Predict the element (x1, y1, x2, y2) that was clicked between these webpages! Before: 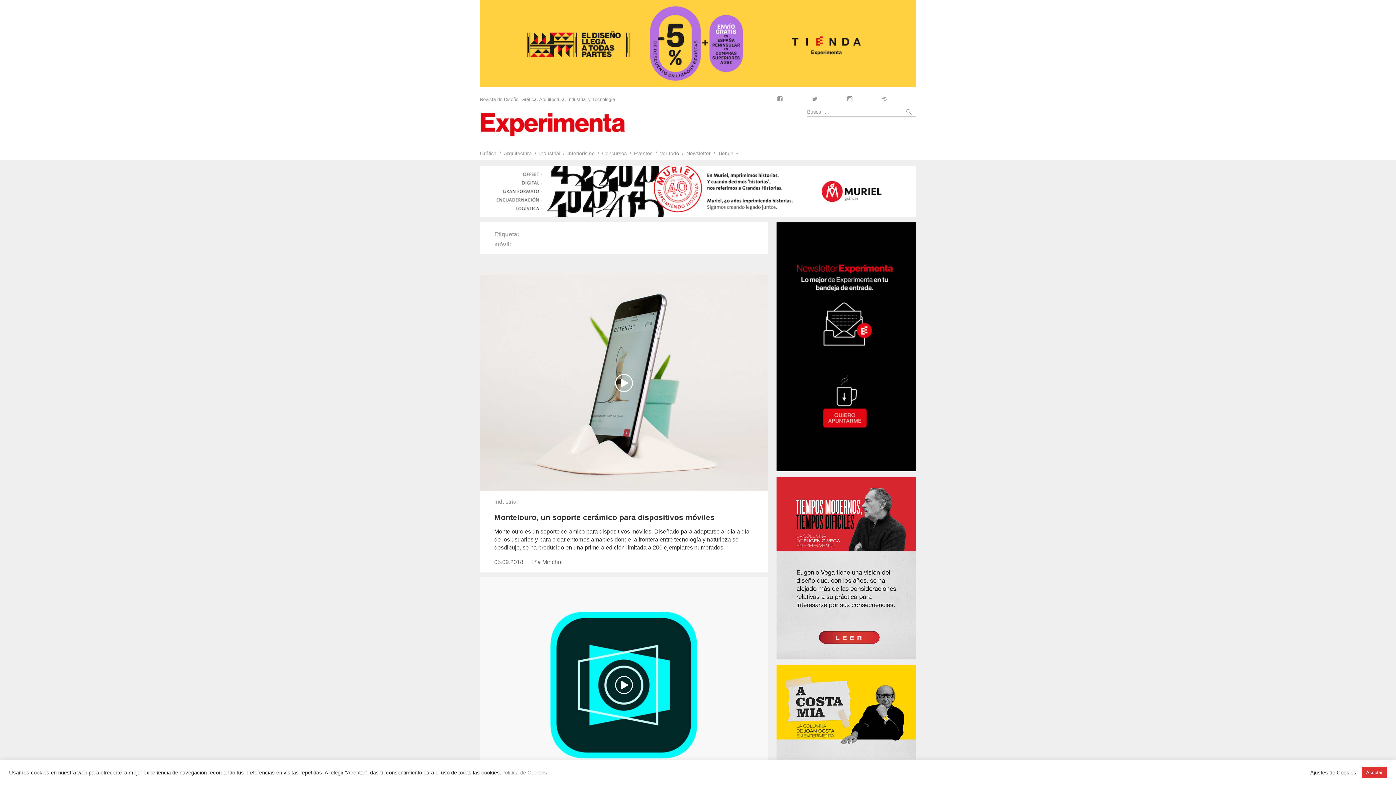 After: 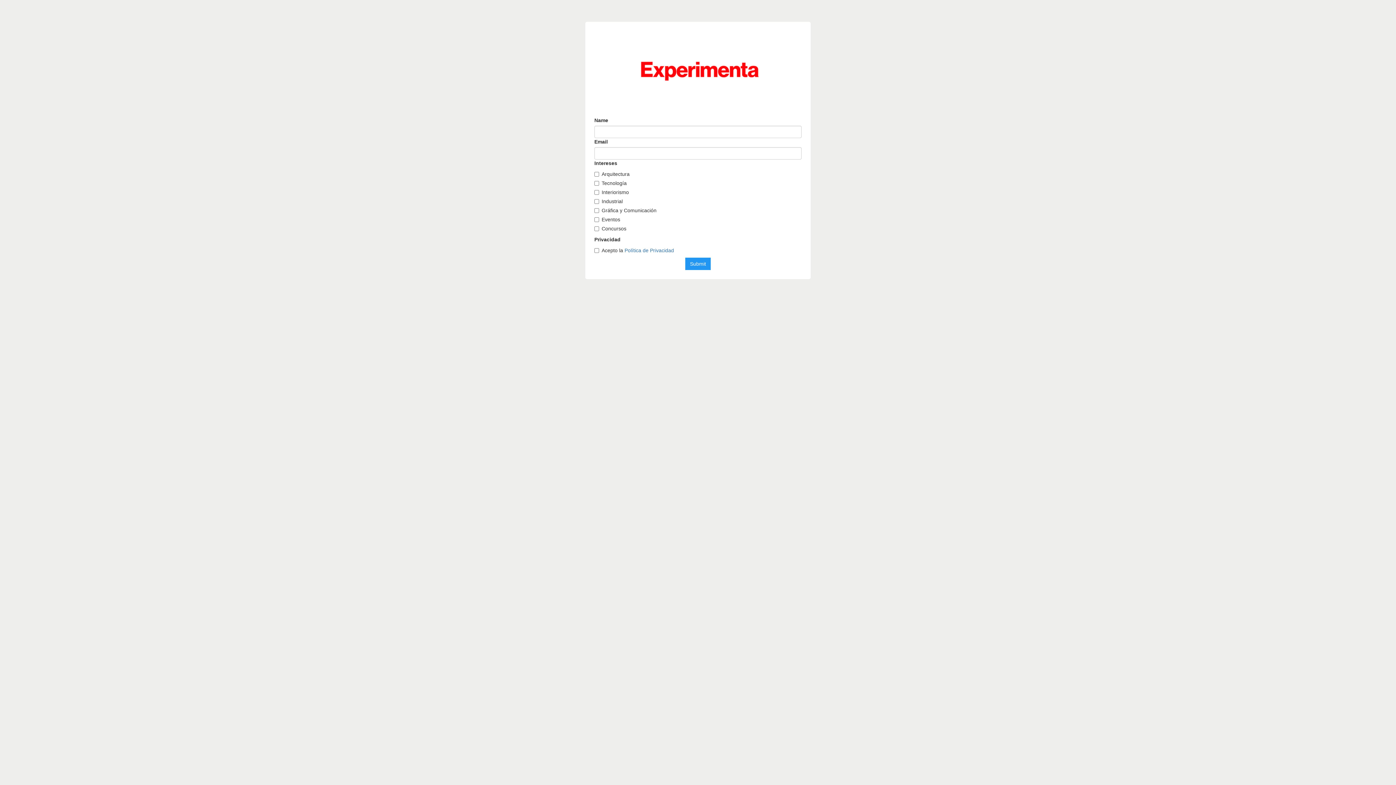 Action: bbox: (679, 146, 710, 160) label: Newsletter